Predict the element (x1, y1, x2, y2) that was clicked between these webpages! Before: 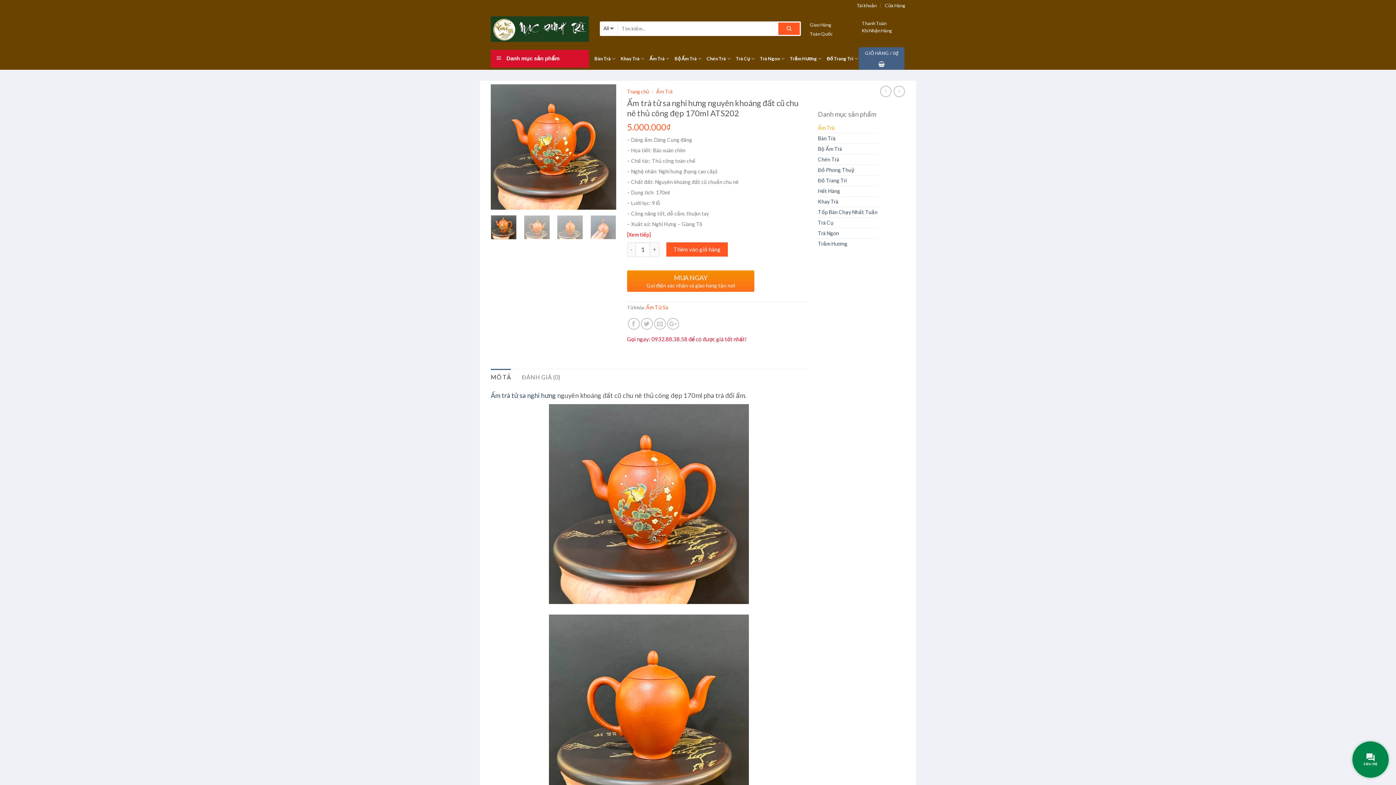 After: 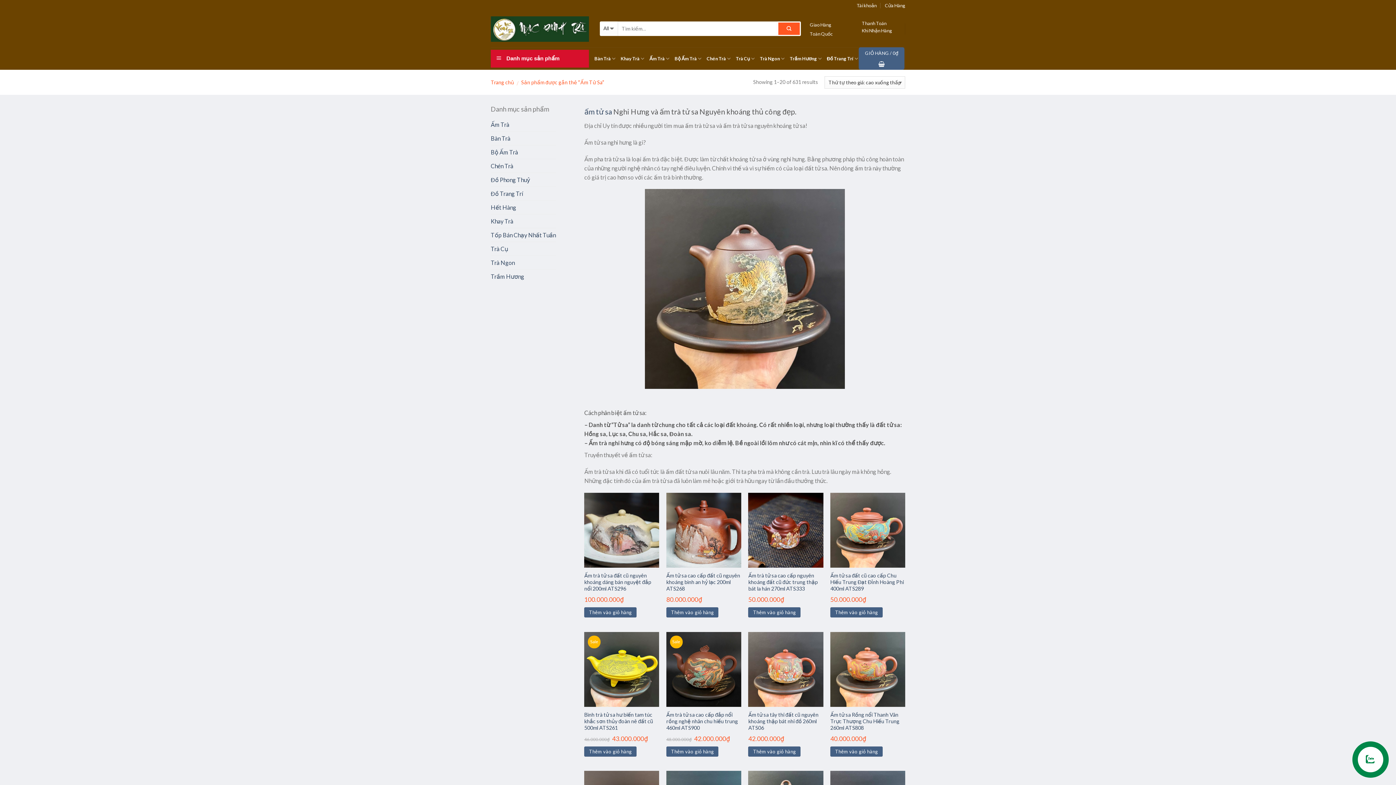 Action: label: Ấm trà tử sa nghi hưng bbox: (490, 391, 556, 399)